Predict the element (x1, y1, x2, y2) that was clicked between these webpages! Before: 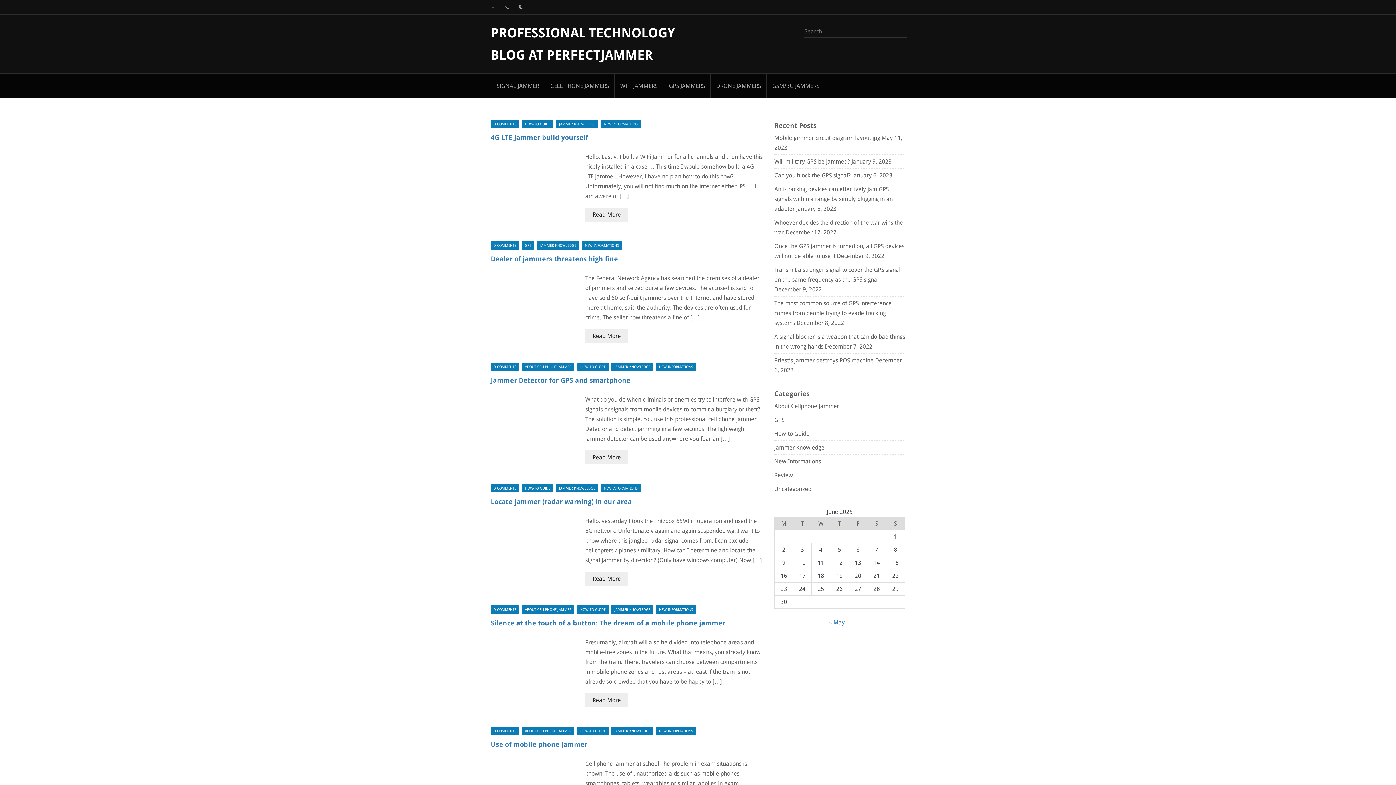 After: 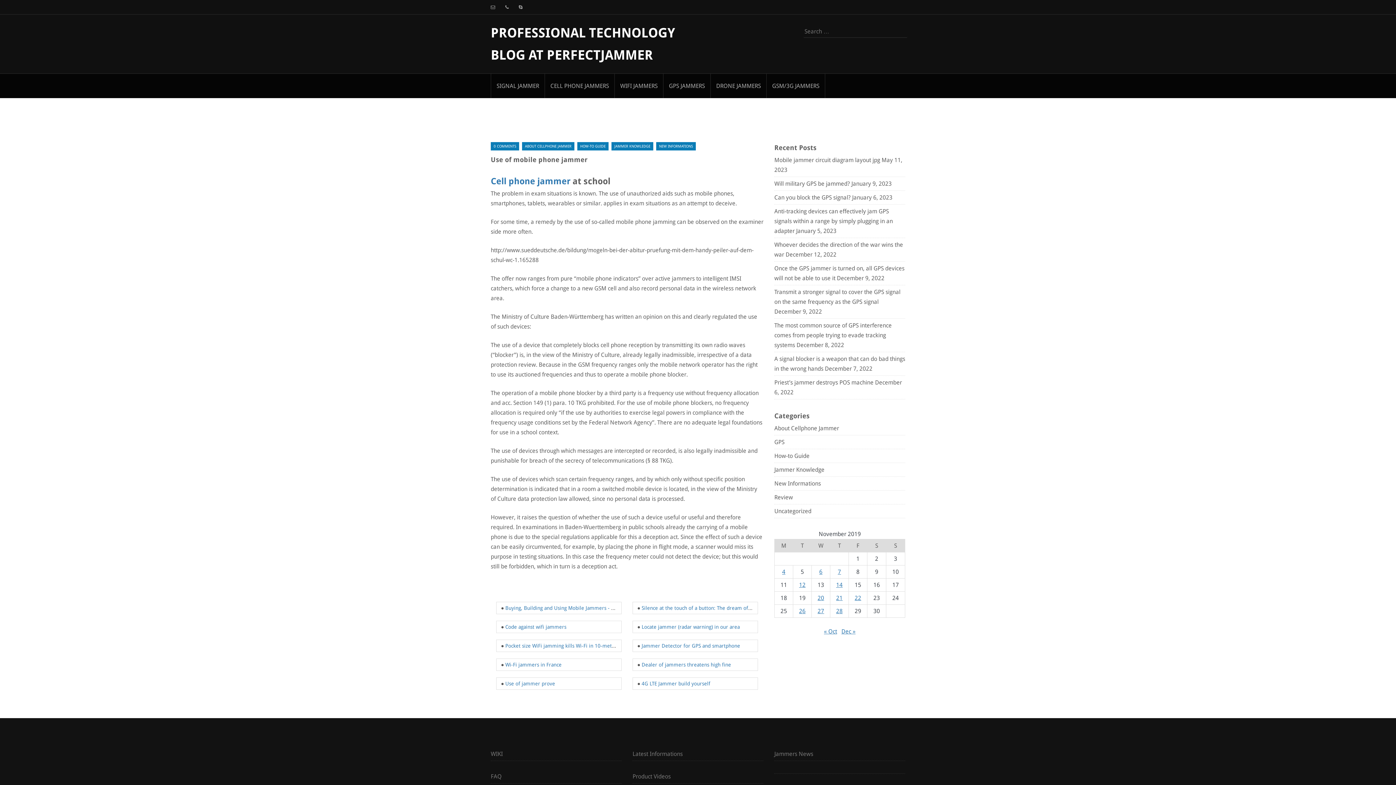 Action: label: Use of mobile phone jammer bbox: (490, 741, 587, 748)